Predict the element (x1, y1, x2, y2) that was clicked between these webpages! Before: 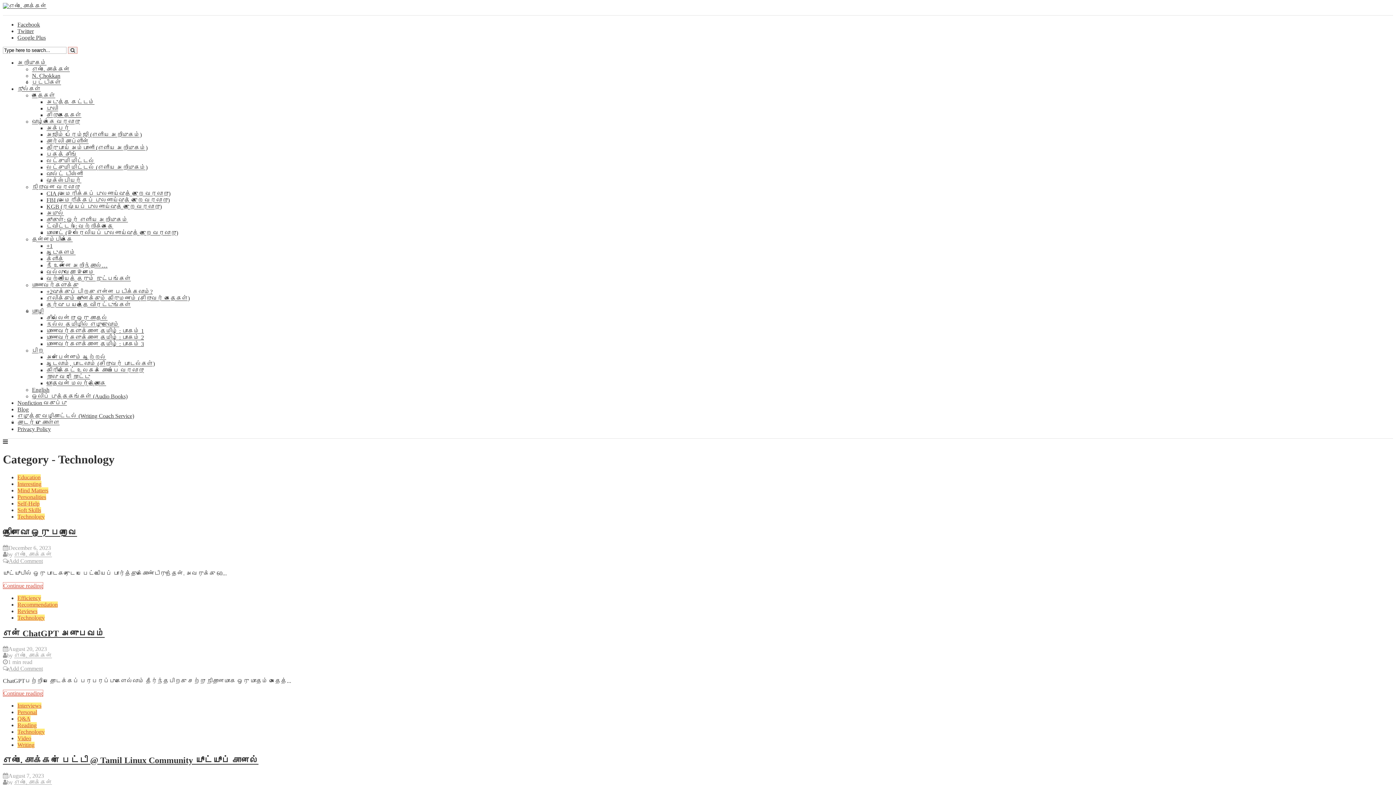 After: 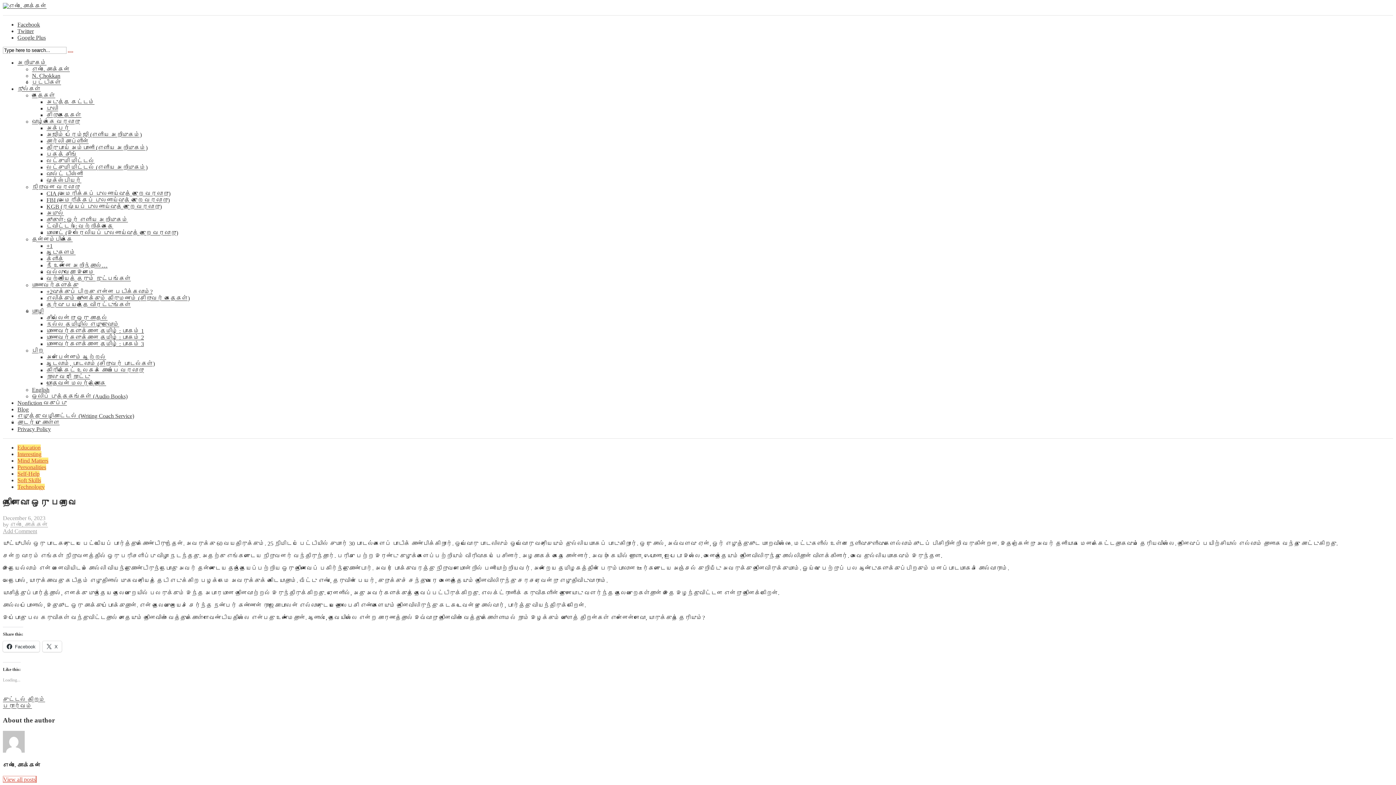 Action: label: Add Comment bbox: (8, 558, 42, 564)